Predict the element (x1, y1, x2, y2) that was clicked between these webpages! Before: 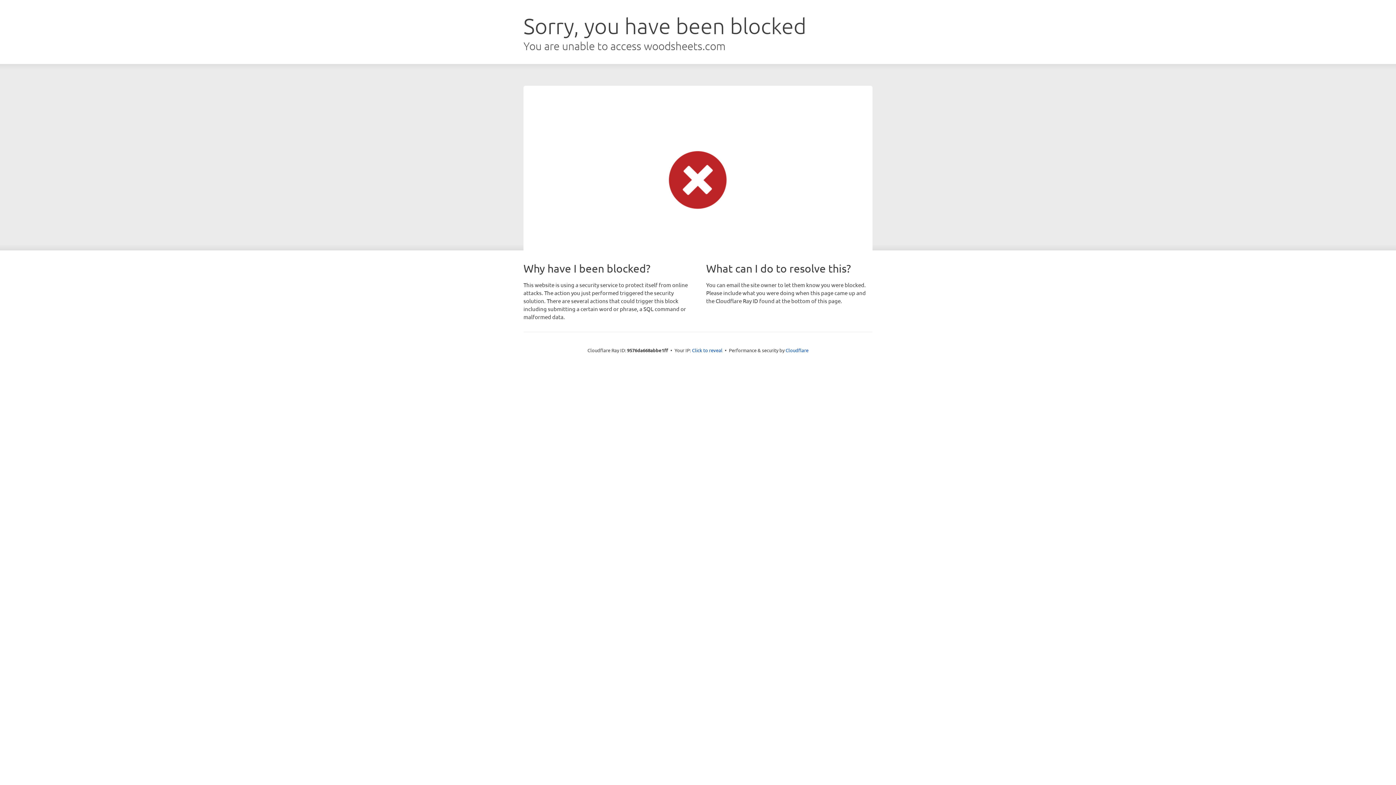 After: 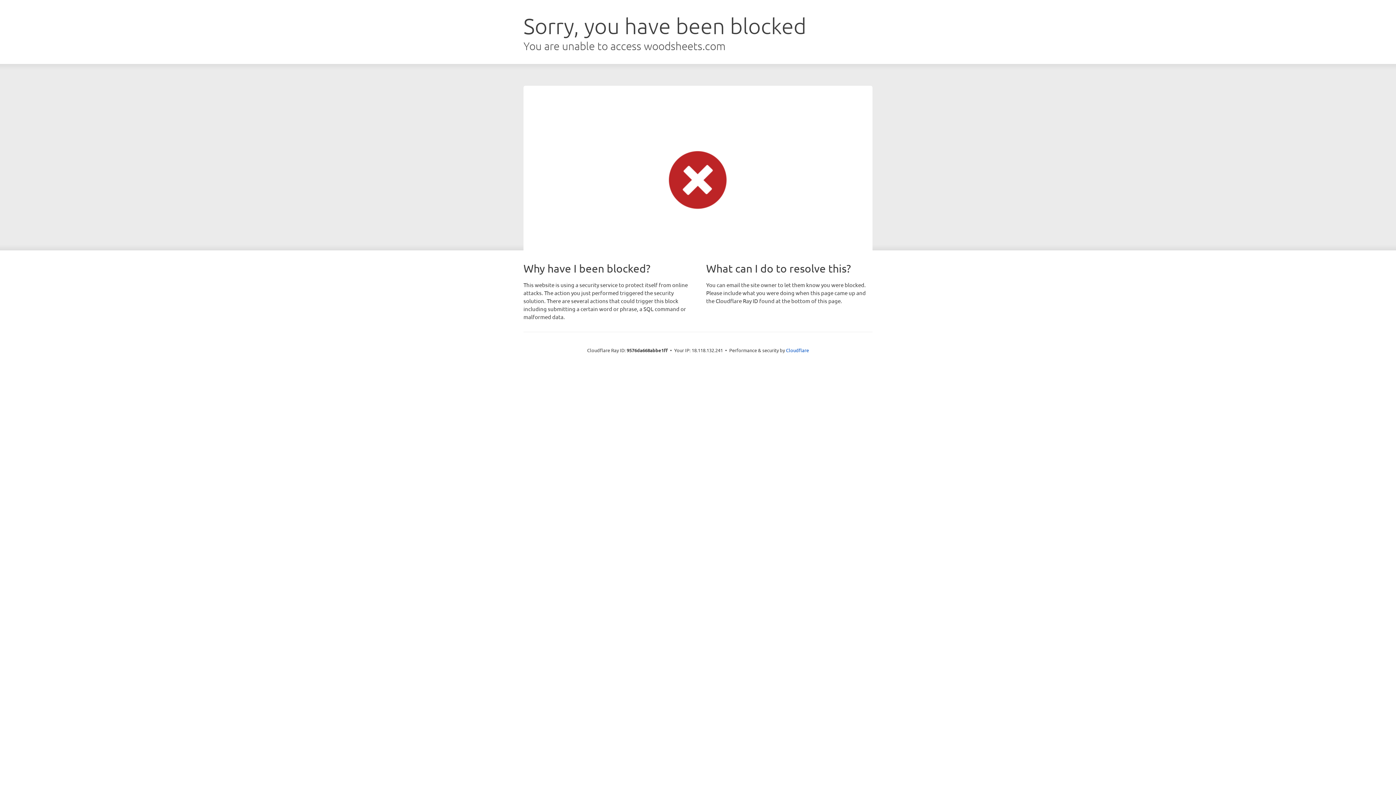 Action: bbox: (692, 346, 722, 353) label: Click to reveal